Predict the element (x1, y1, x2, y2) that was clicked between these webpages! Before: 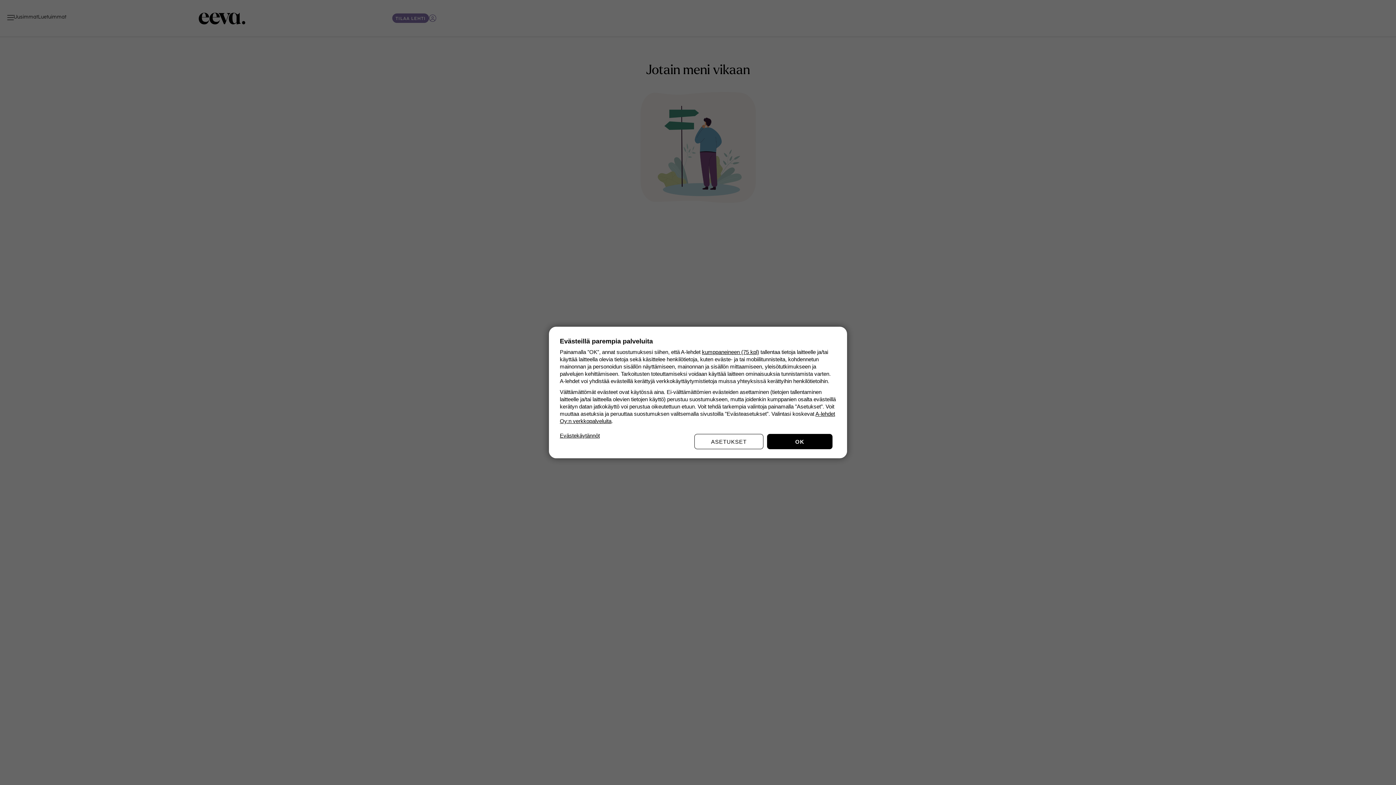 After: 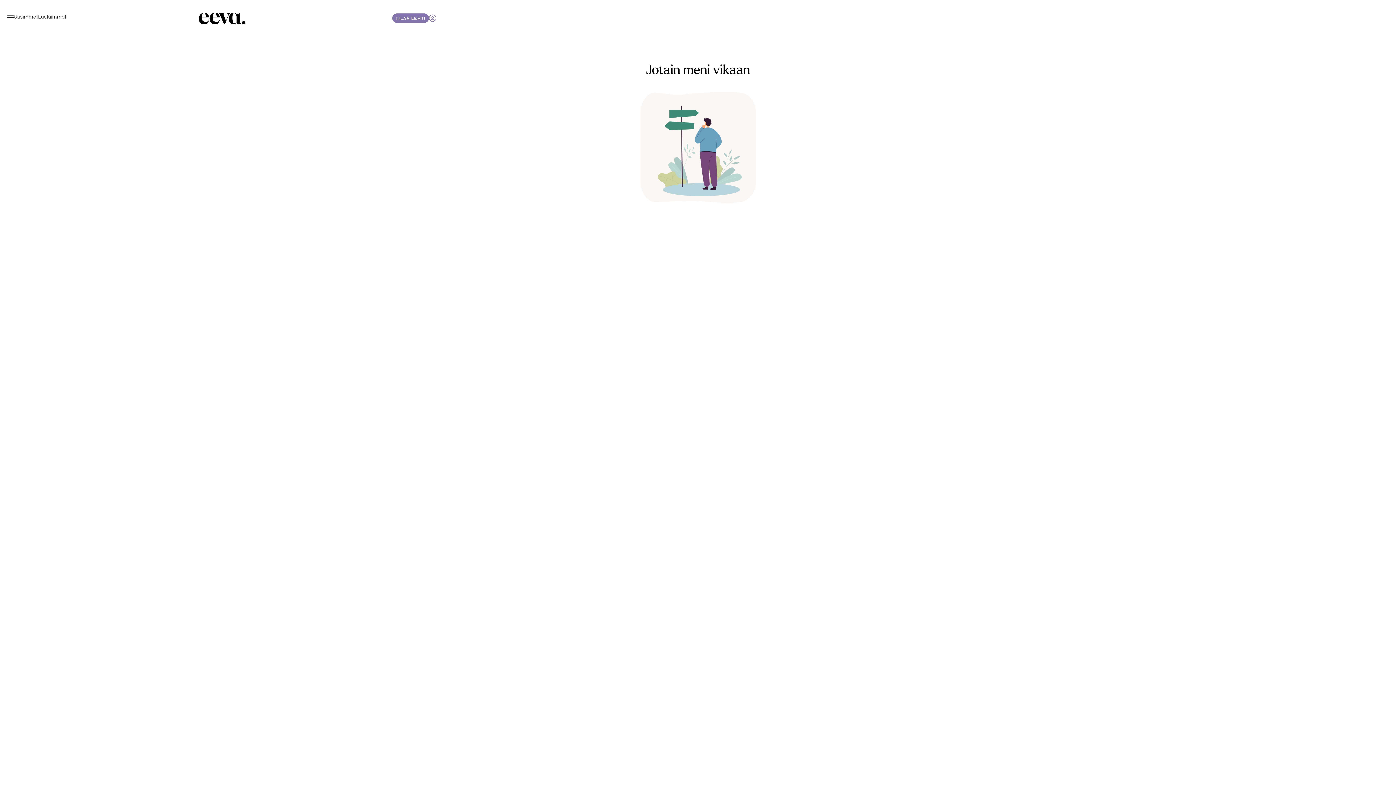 Action: label: OK bbox: (767, 434, 832, 449)